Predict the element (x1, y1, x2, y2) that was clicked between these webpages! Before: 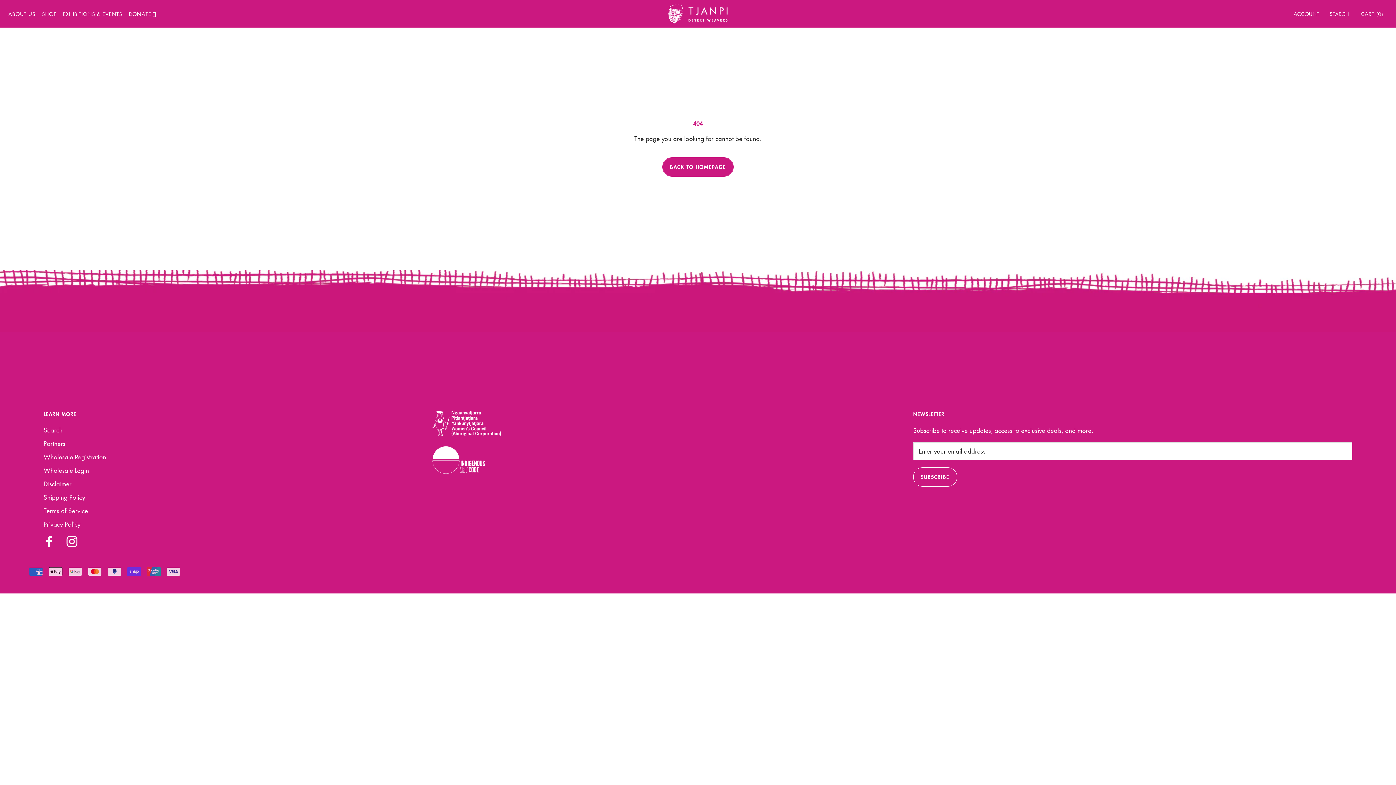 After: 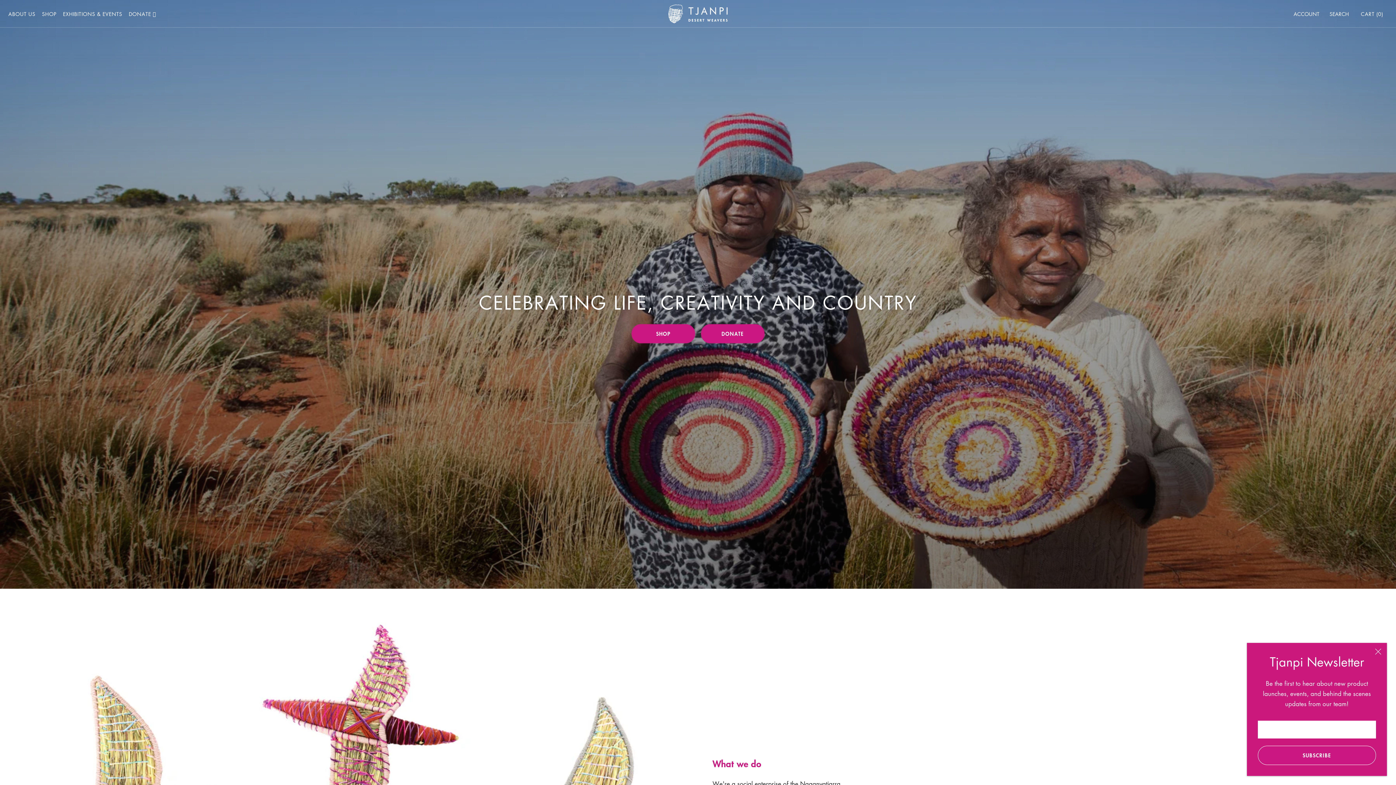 Action: bbox: (668, 3, 728, 23)